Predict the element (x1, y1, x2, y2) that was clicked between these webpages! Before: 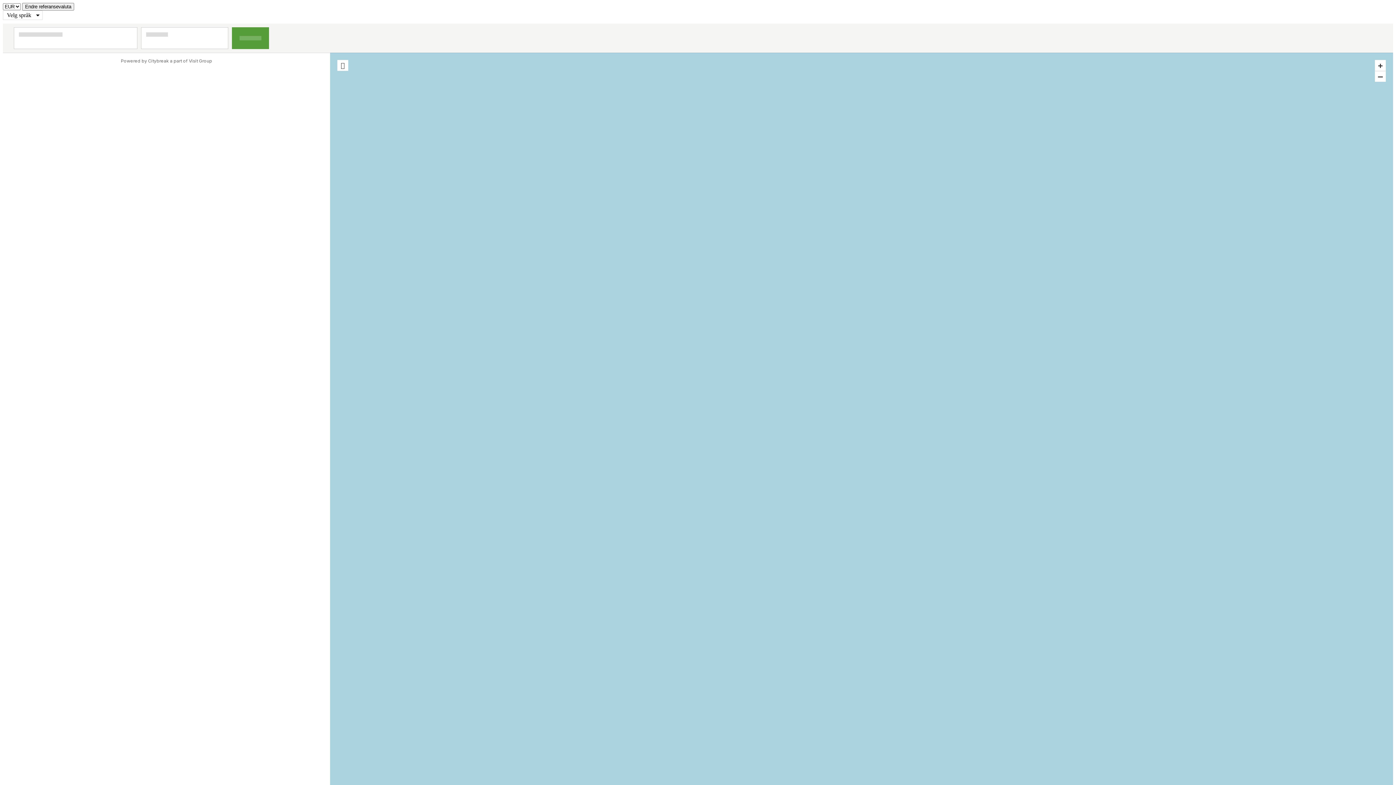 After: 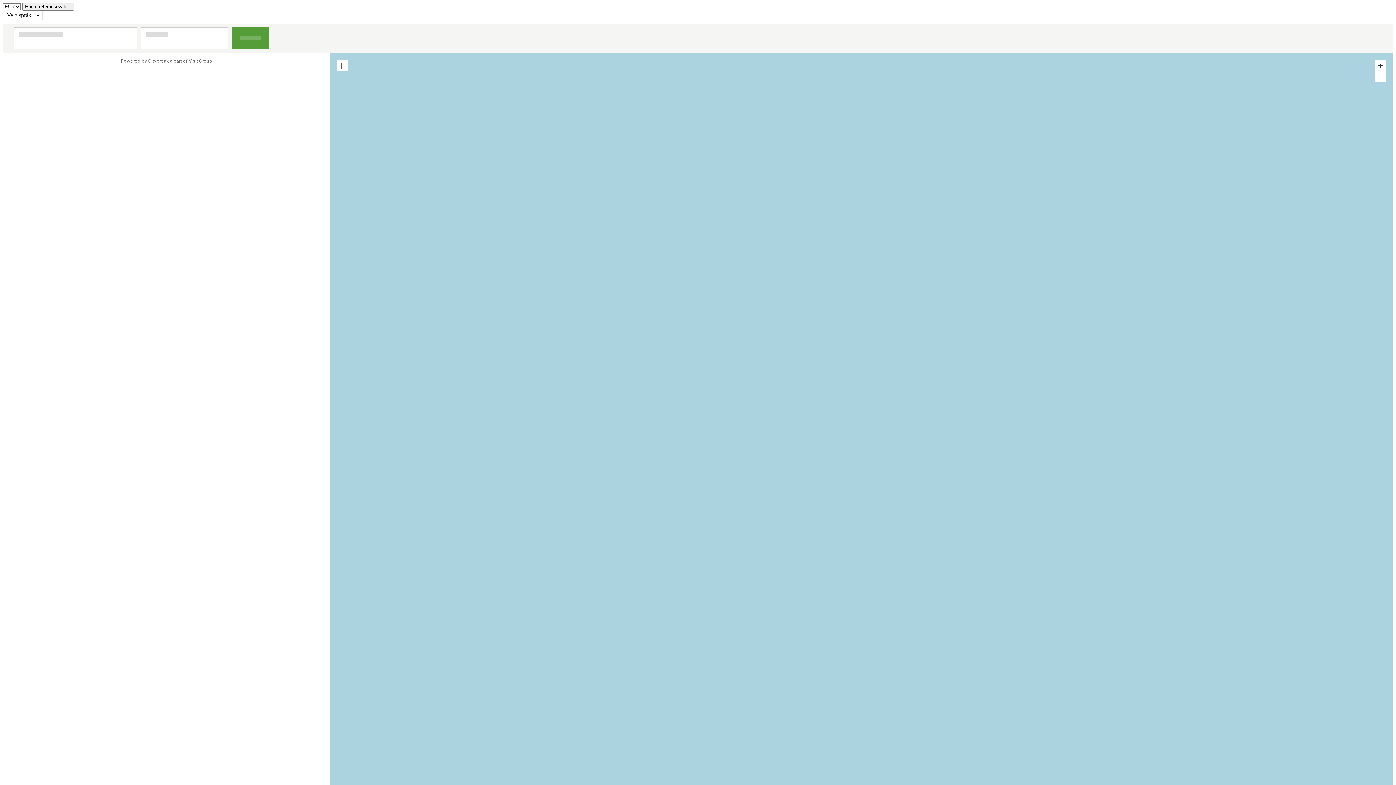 Action: bbox: (148, 58, 212, 63) label: Citybreak a part of Visit Group